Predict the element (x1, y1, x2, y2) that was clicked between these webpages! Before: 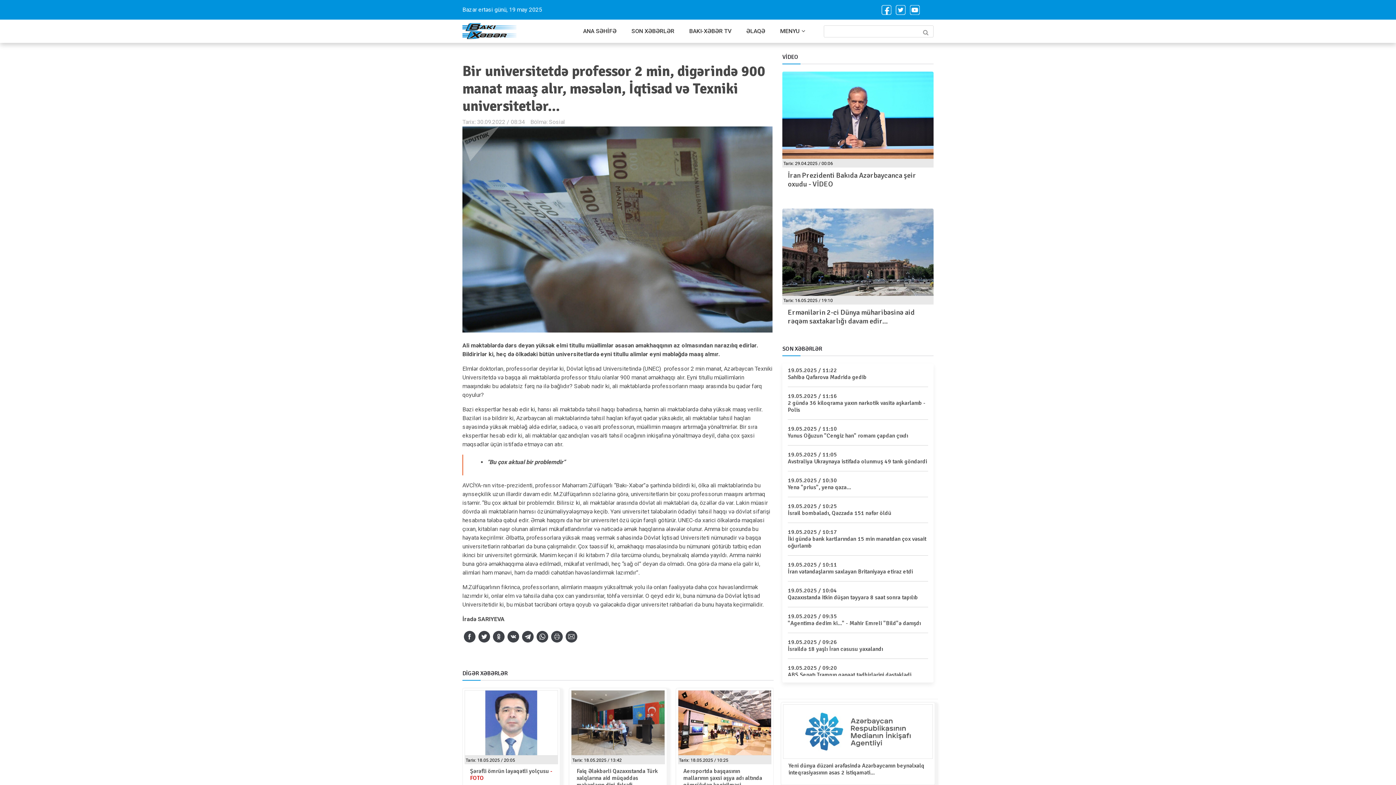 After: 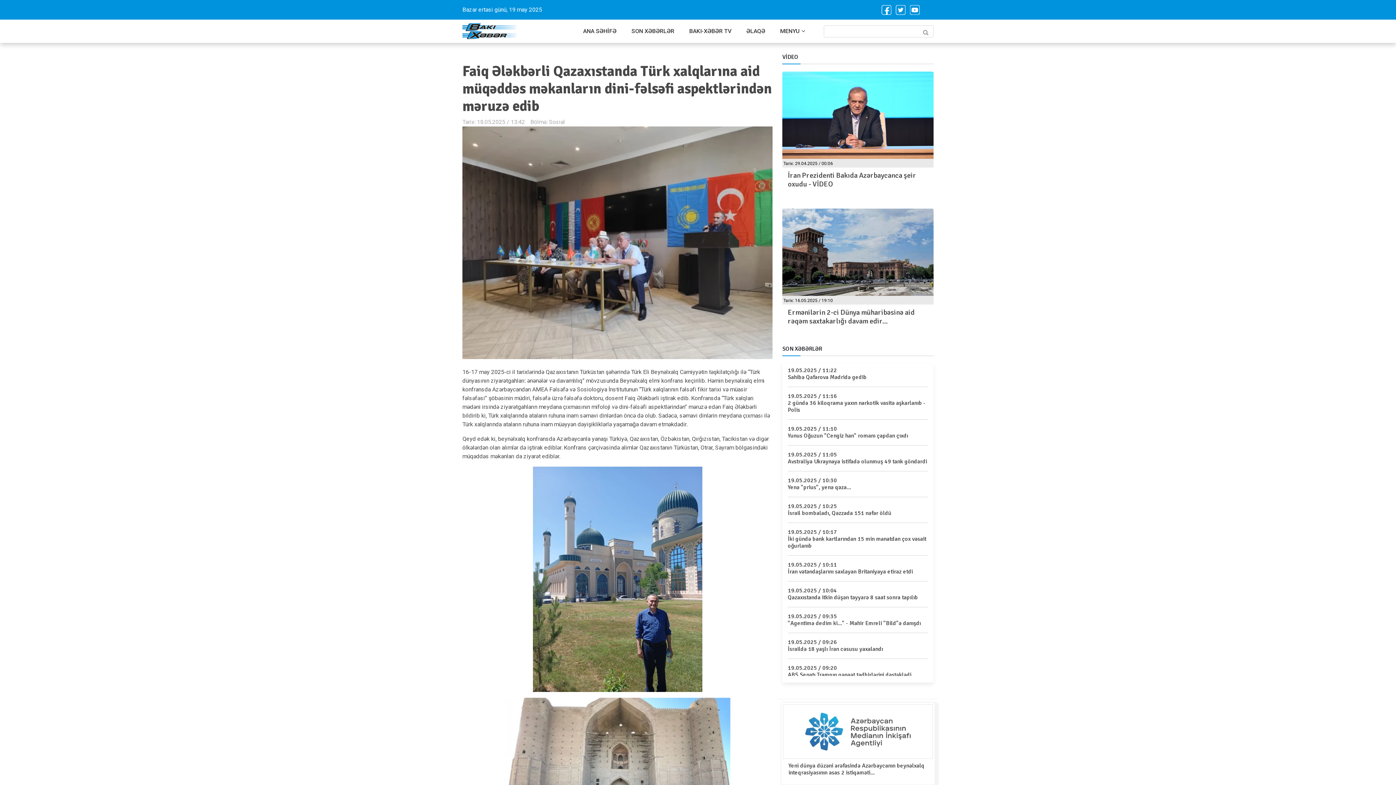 Action: bbox: (576, 768, 657, 796) label: Faiq Ələkbərli Qazaxıstanda Türk xalqlarına aid müqəddəs məkanların dini-fəlsəfi aspektlərindən məruzə edib